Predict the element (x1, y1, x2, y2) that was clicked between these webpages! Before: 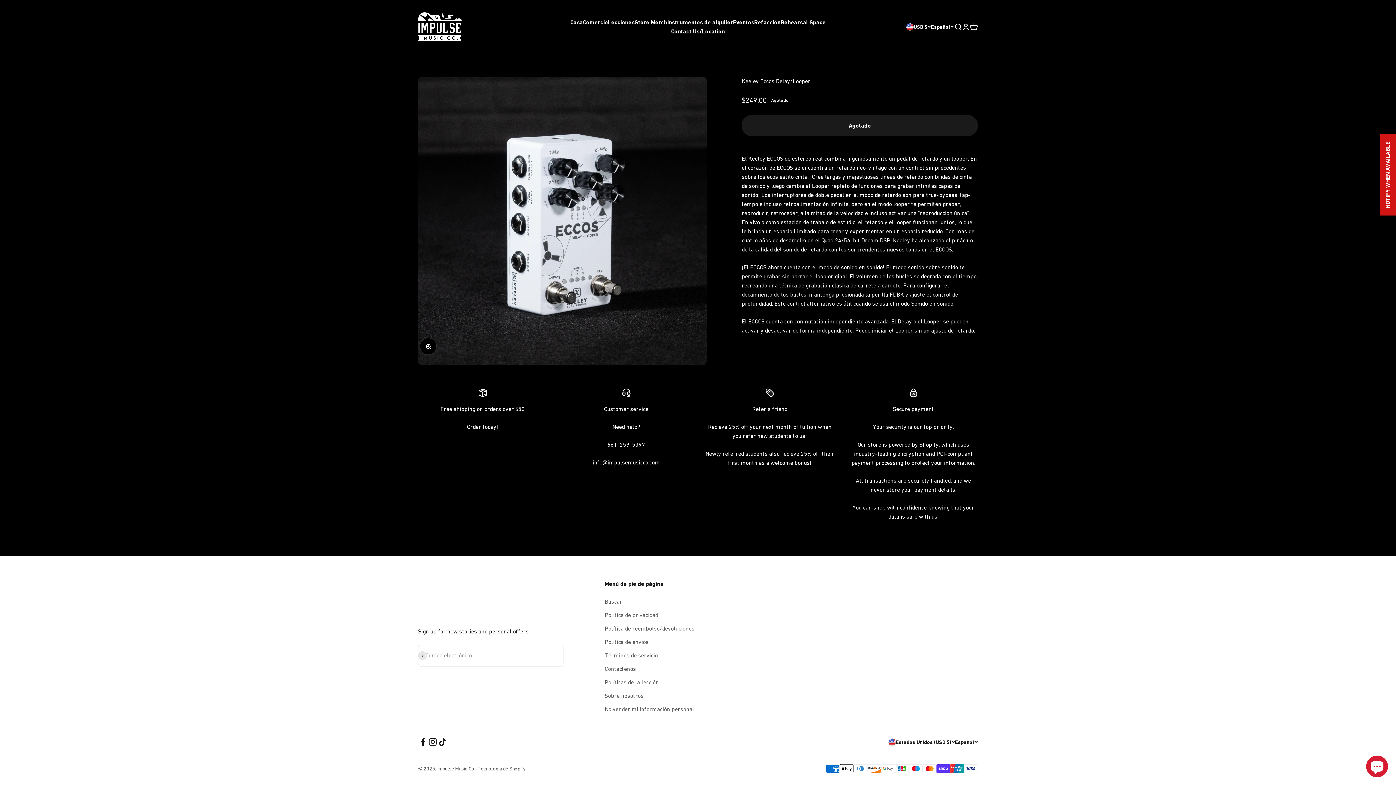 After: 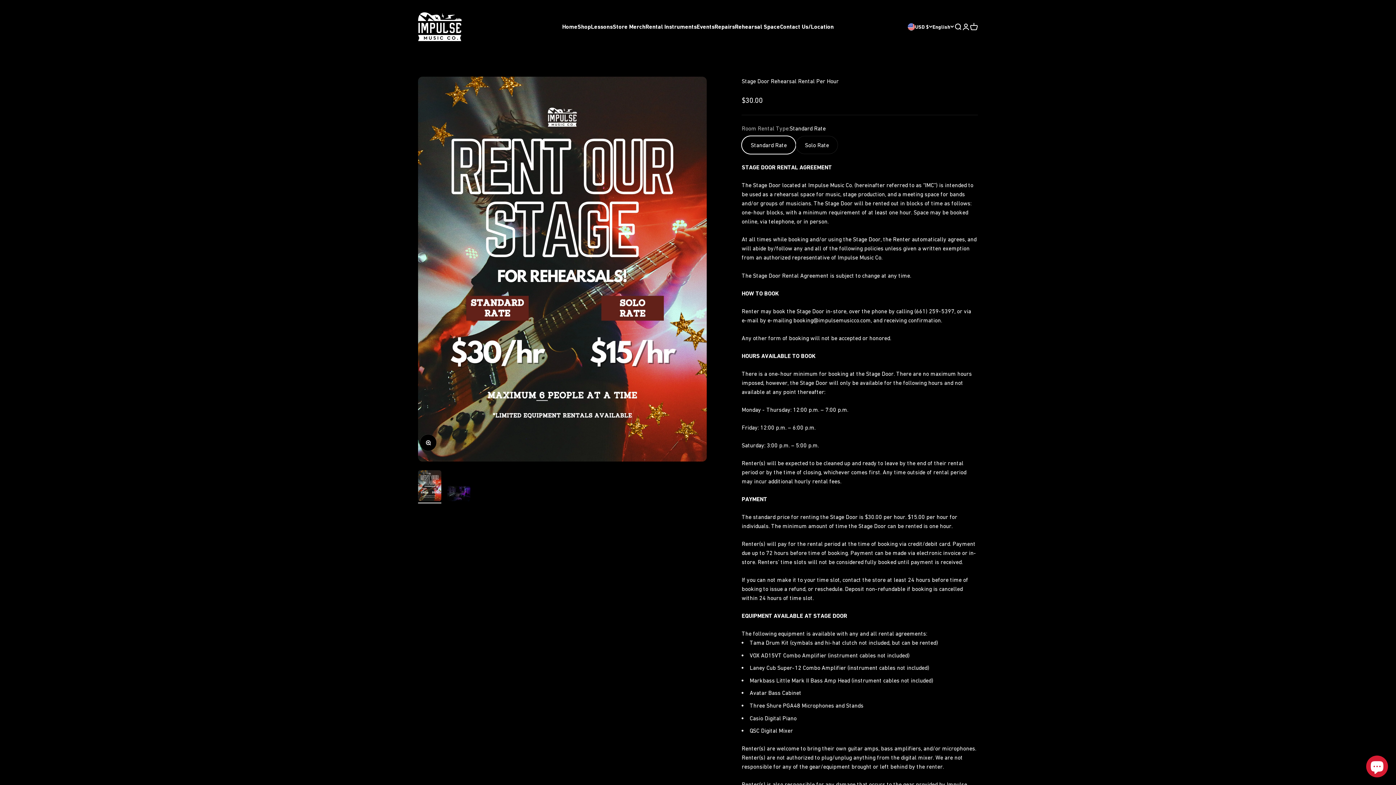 Action: bbox: (780, 18, 826, 25) label: Rehearsal Space